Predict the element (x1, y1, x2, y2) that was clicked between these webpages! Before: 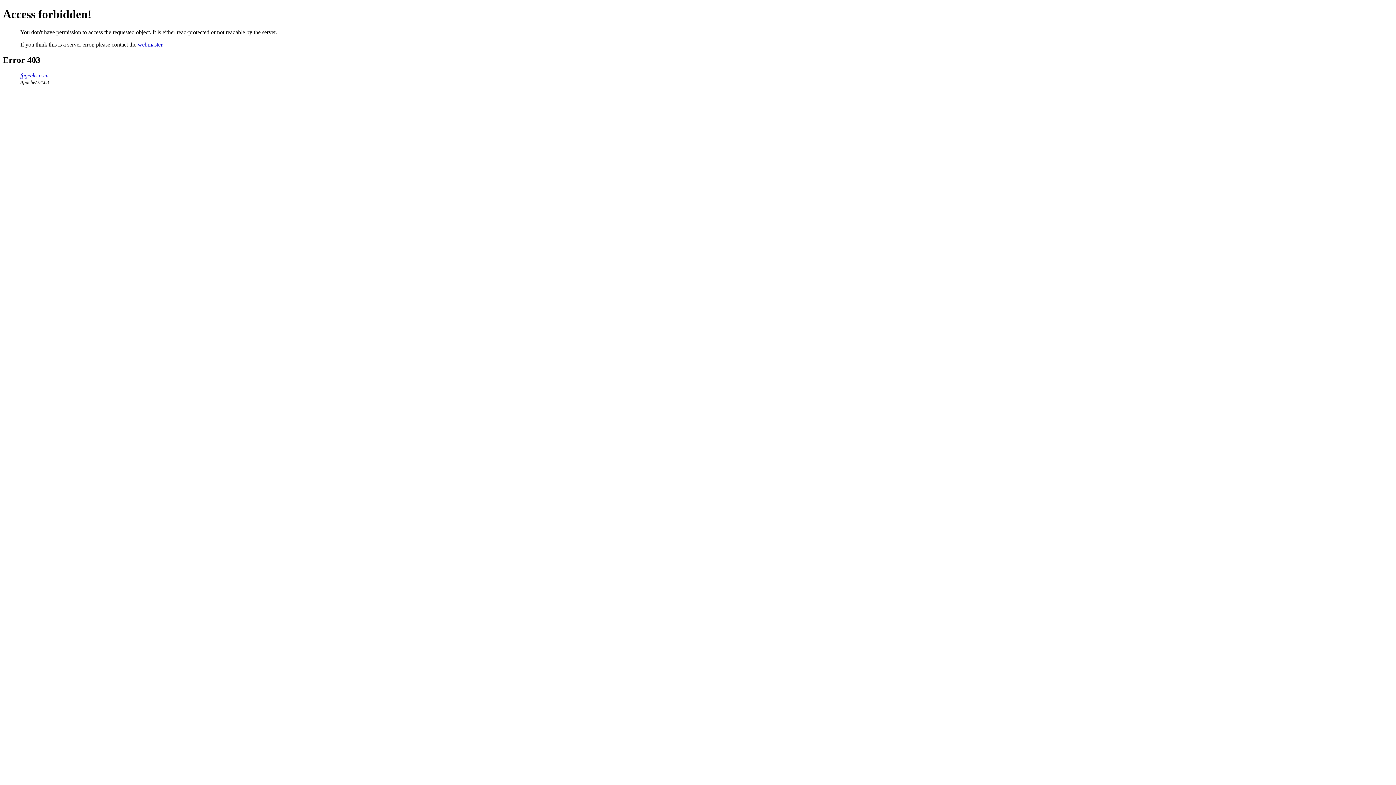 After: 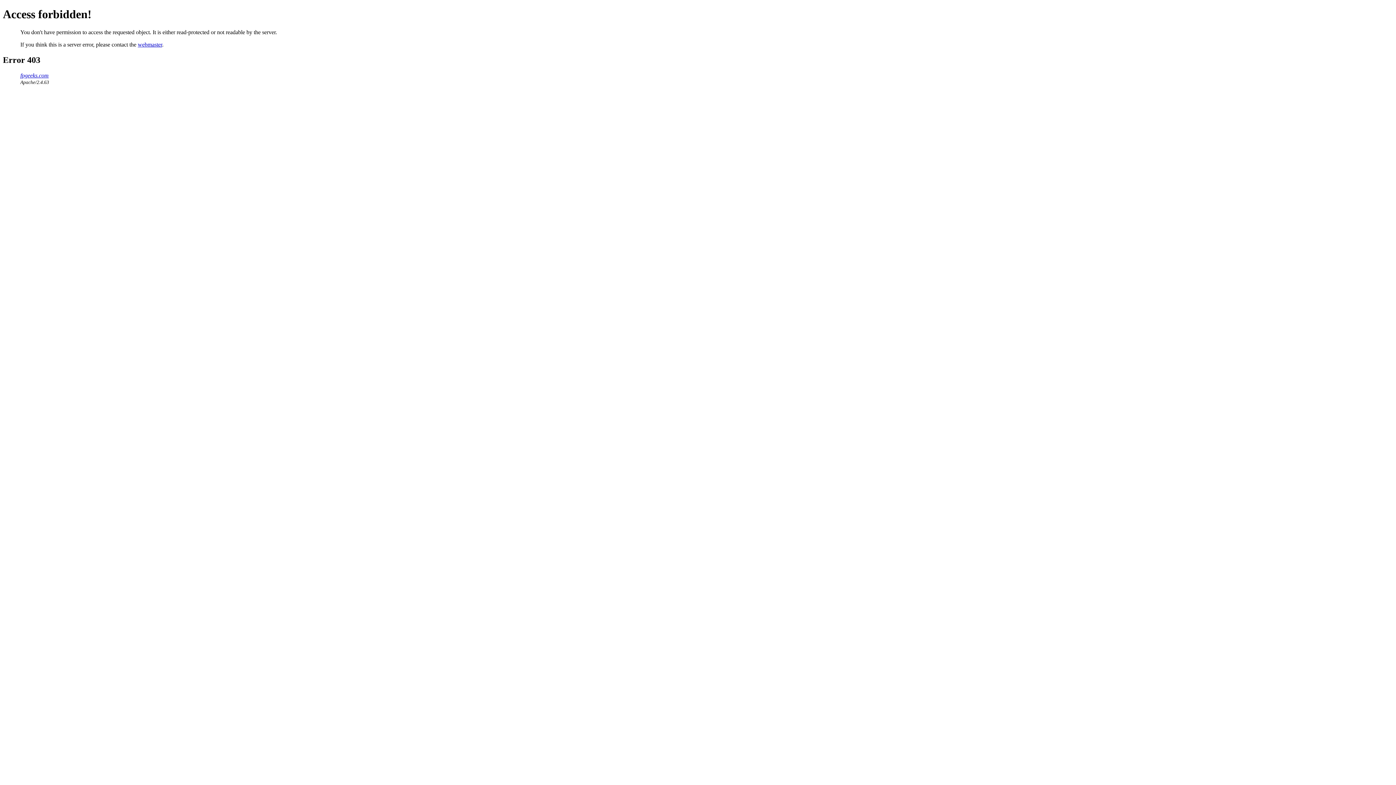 Action: bbox: (137, 41, 162, 47) label: webmaster